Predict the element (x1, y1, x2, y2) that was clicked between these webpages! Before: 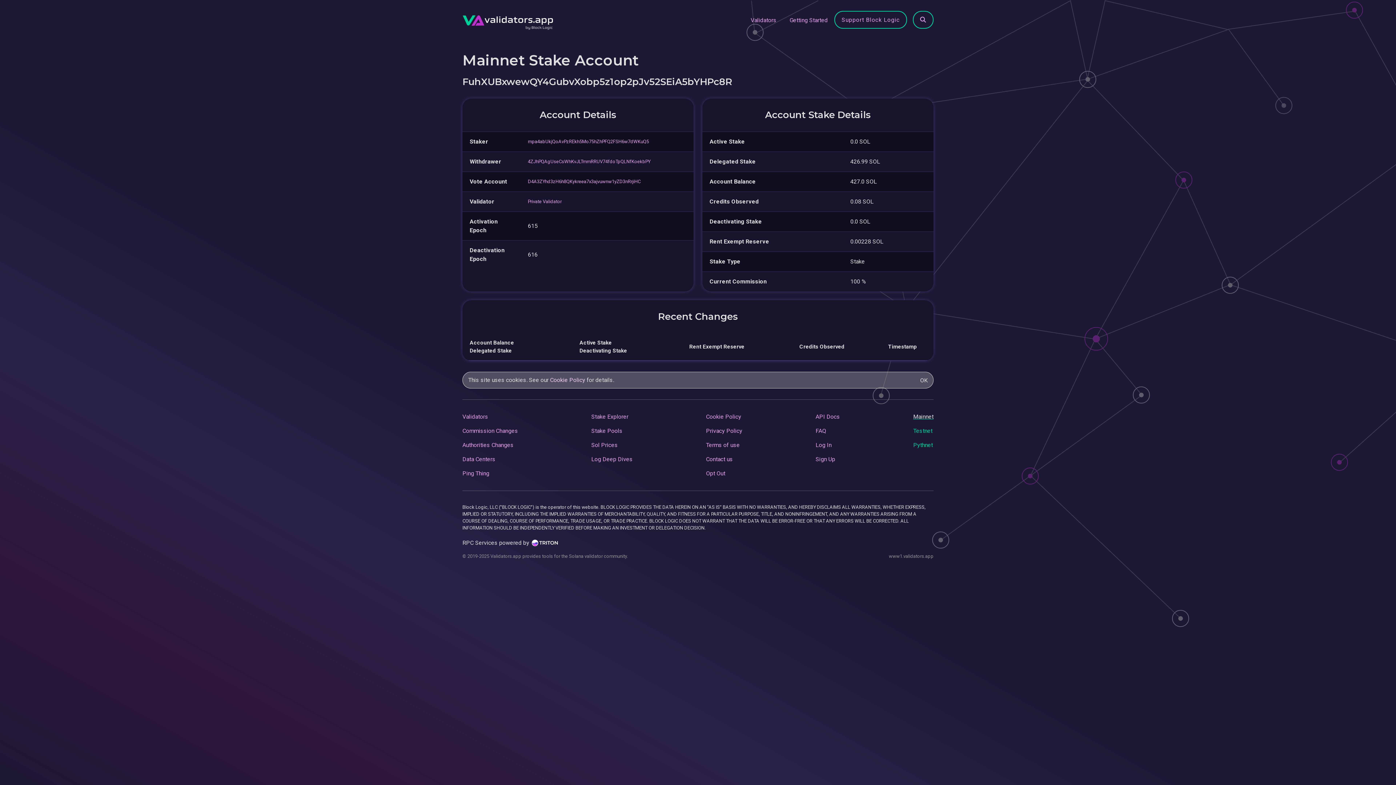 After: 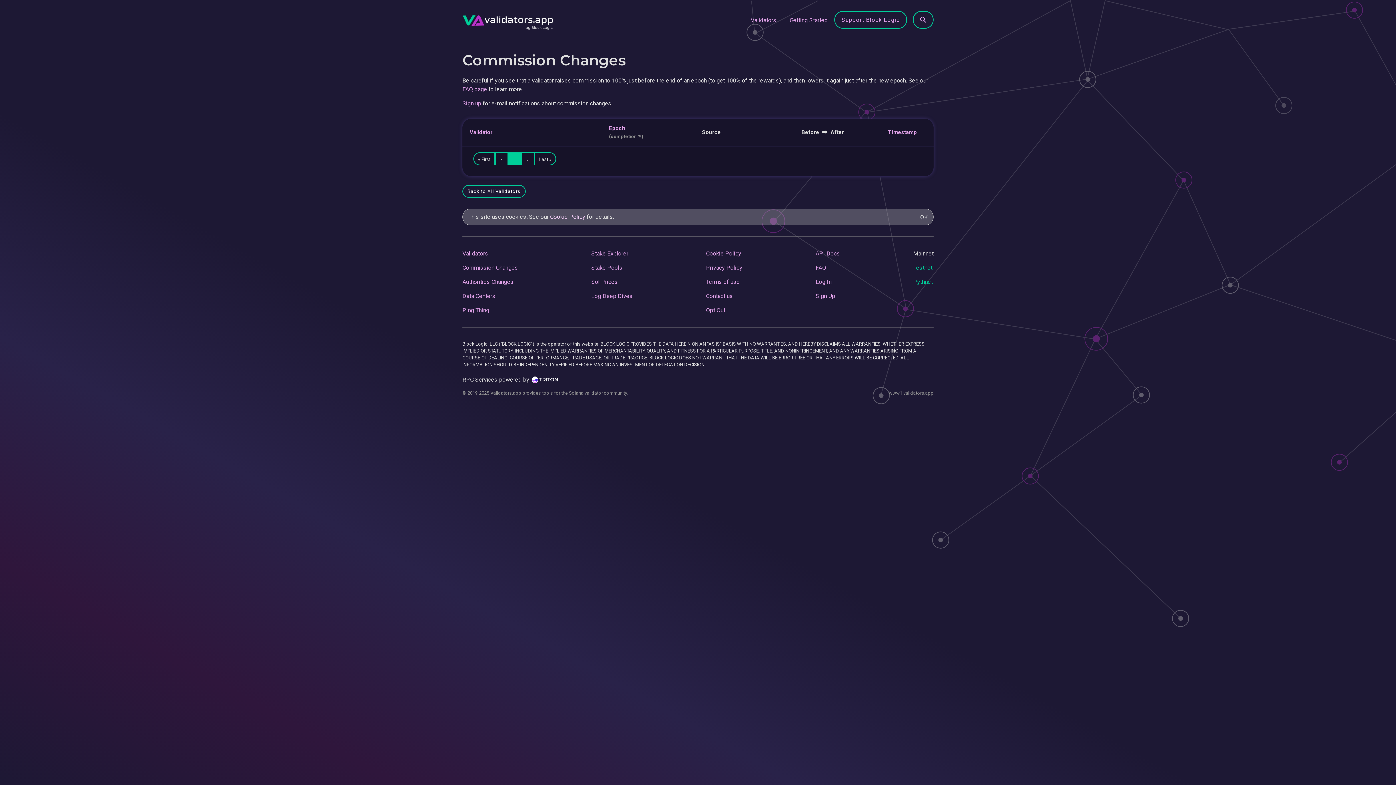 Action: label: Commission Changes bbox: (462, 427, 518, 434)